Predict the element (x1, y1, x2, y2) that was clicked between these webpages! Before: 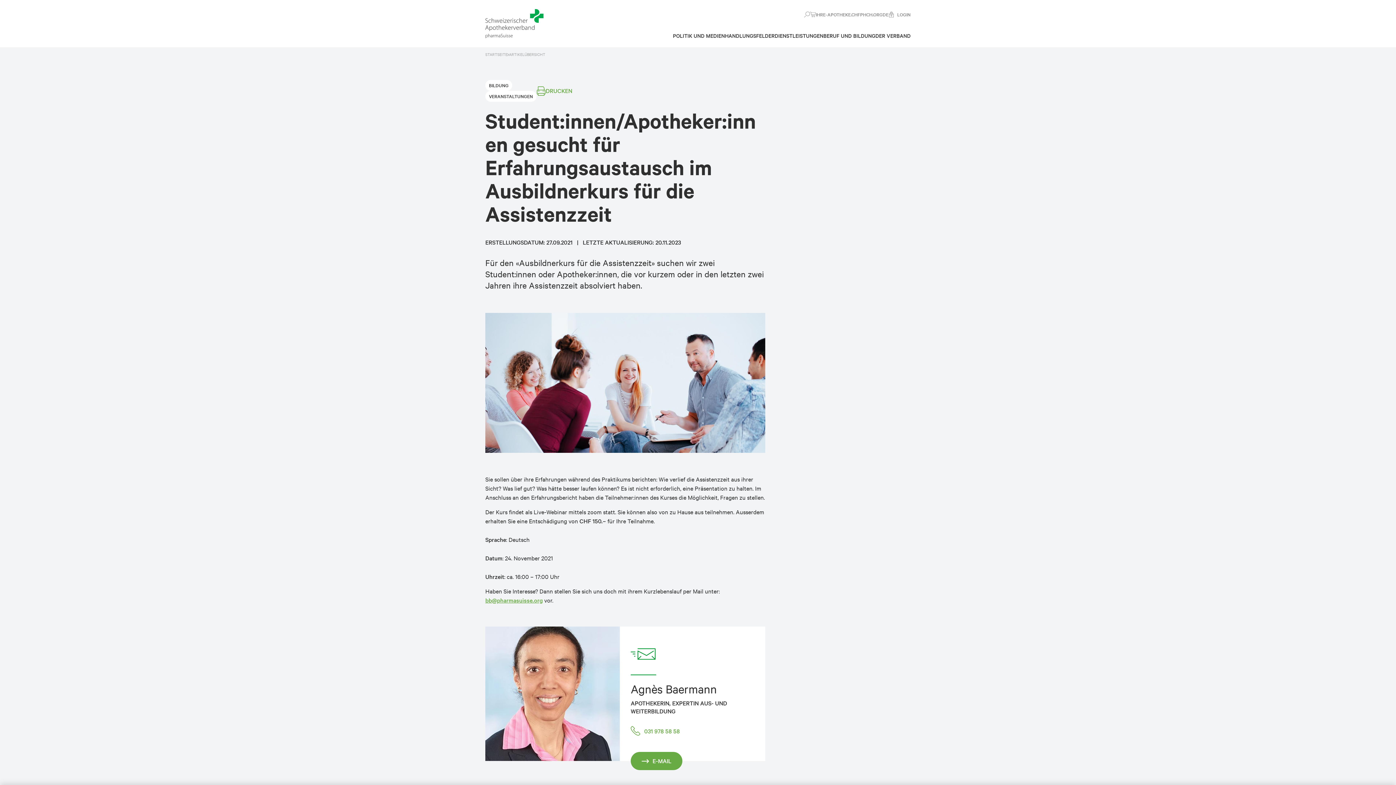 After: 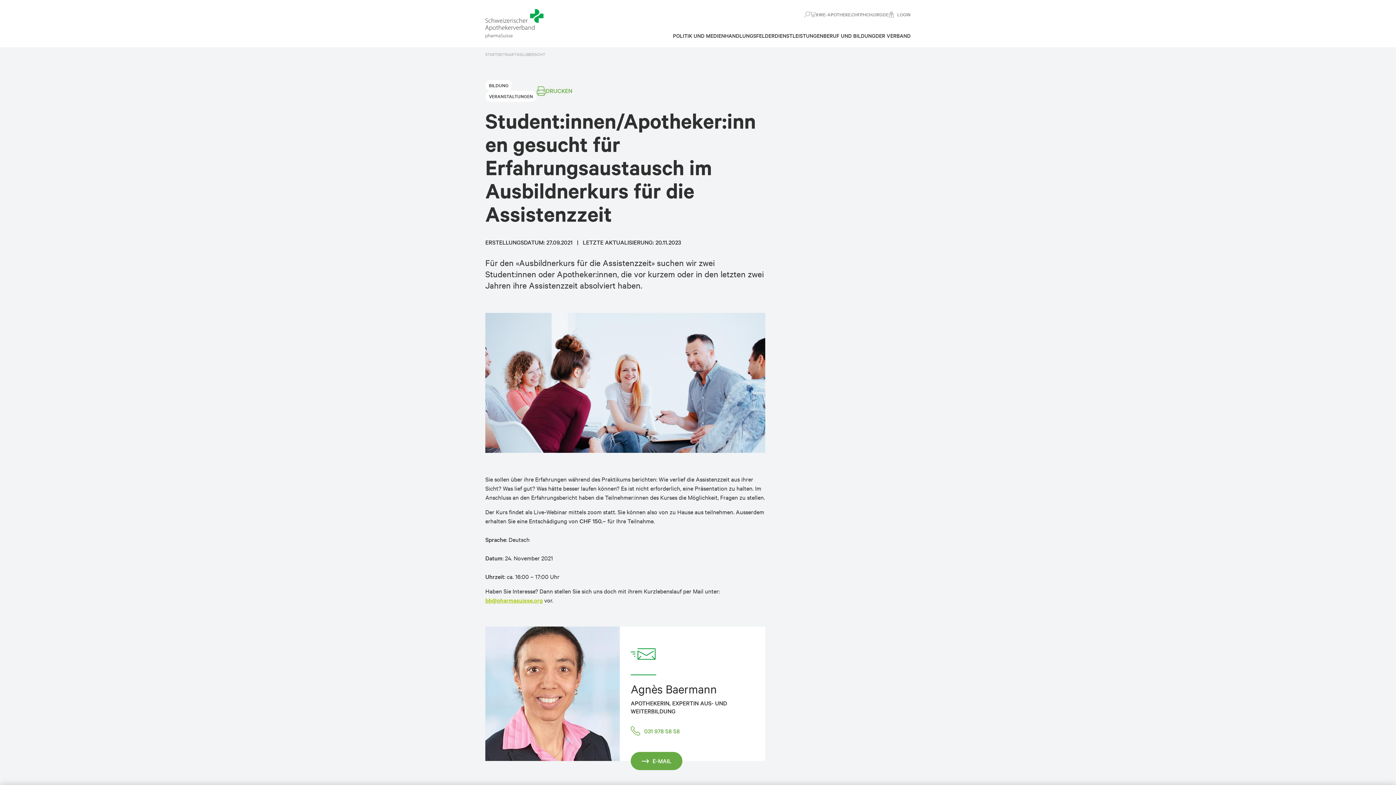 Action: bbox: (485, 596, 542, 604) label: bb@pharmasuisse.org